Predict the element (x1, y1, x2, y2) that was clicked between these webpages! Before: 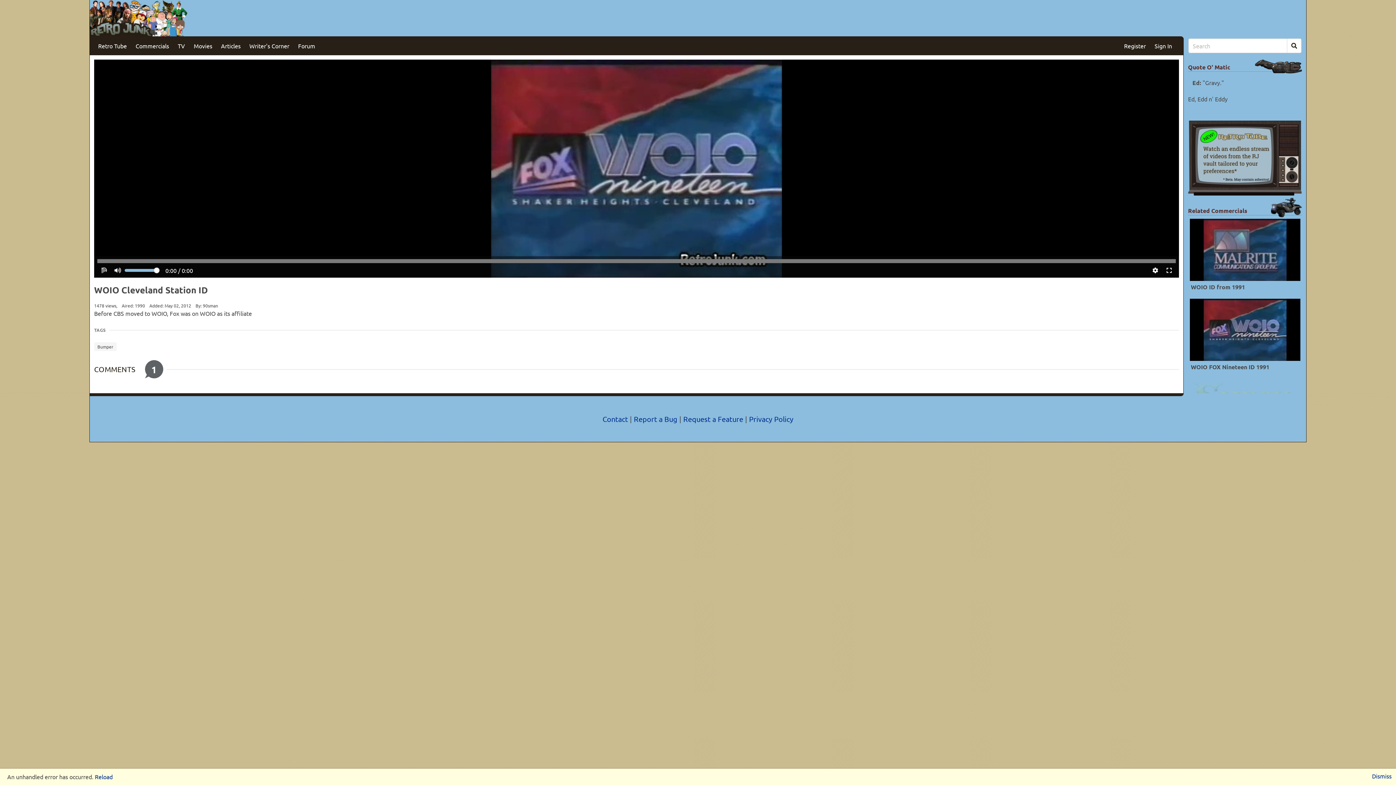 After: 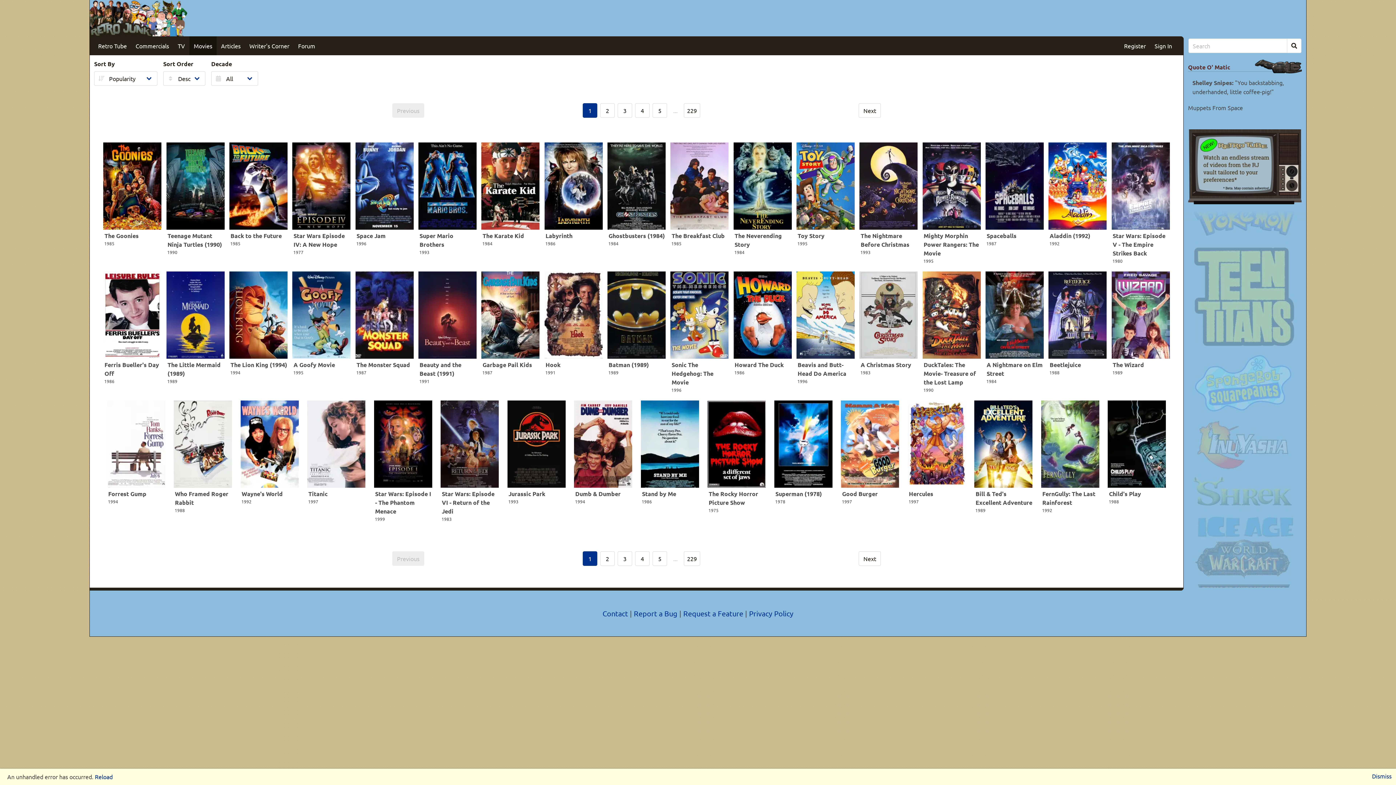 Action: label: Movies bbox: (189, 36, 216, 55)